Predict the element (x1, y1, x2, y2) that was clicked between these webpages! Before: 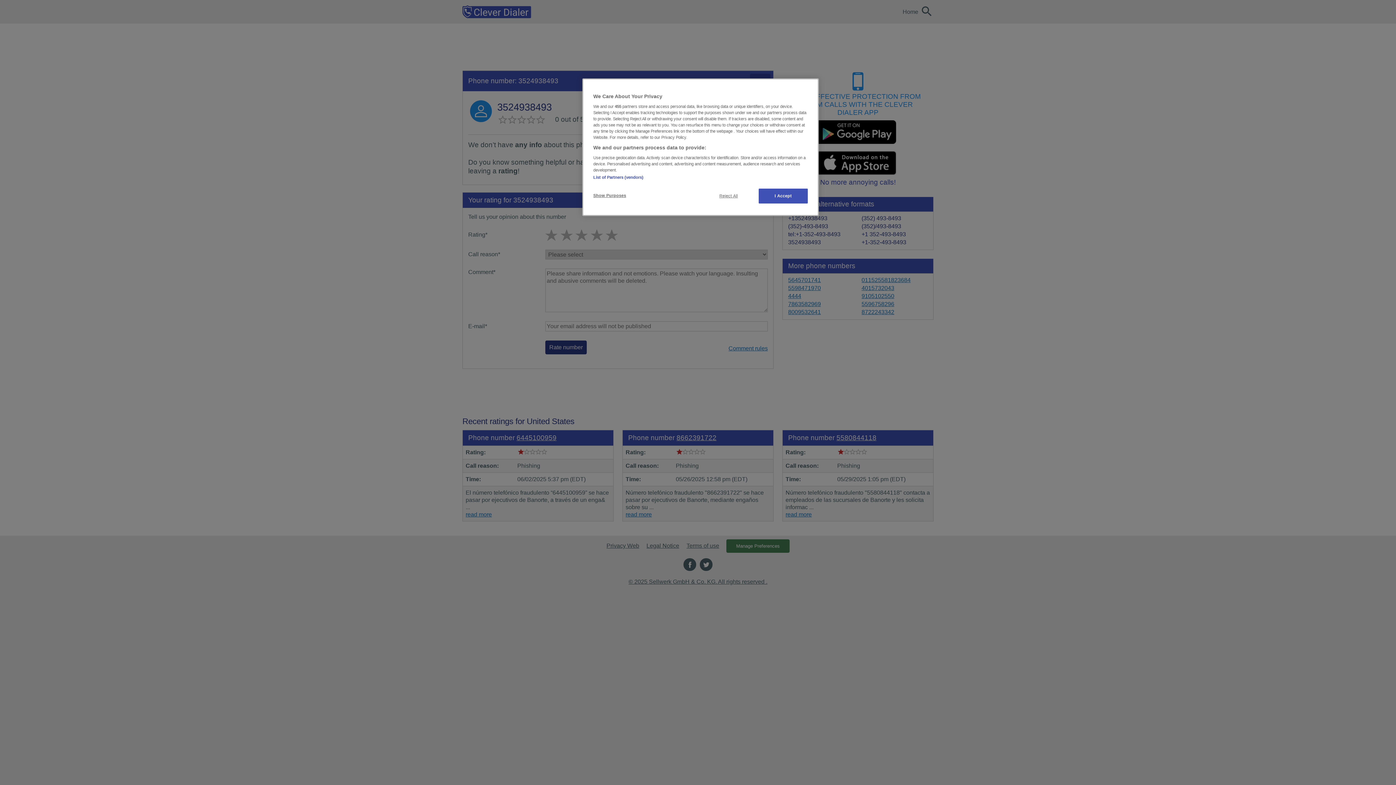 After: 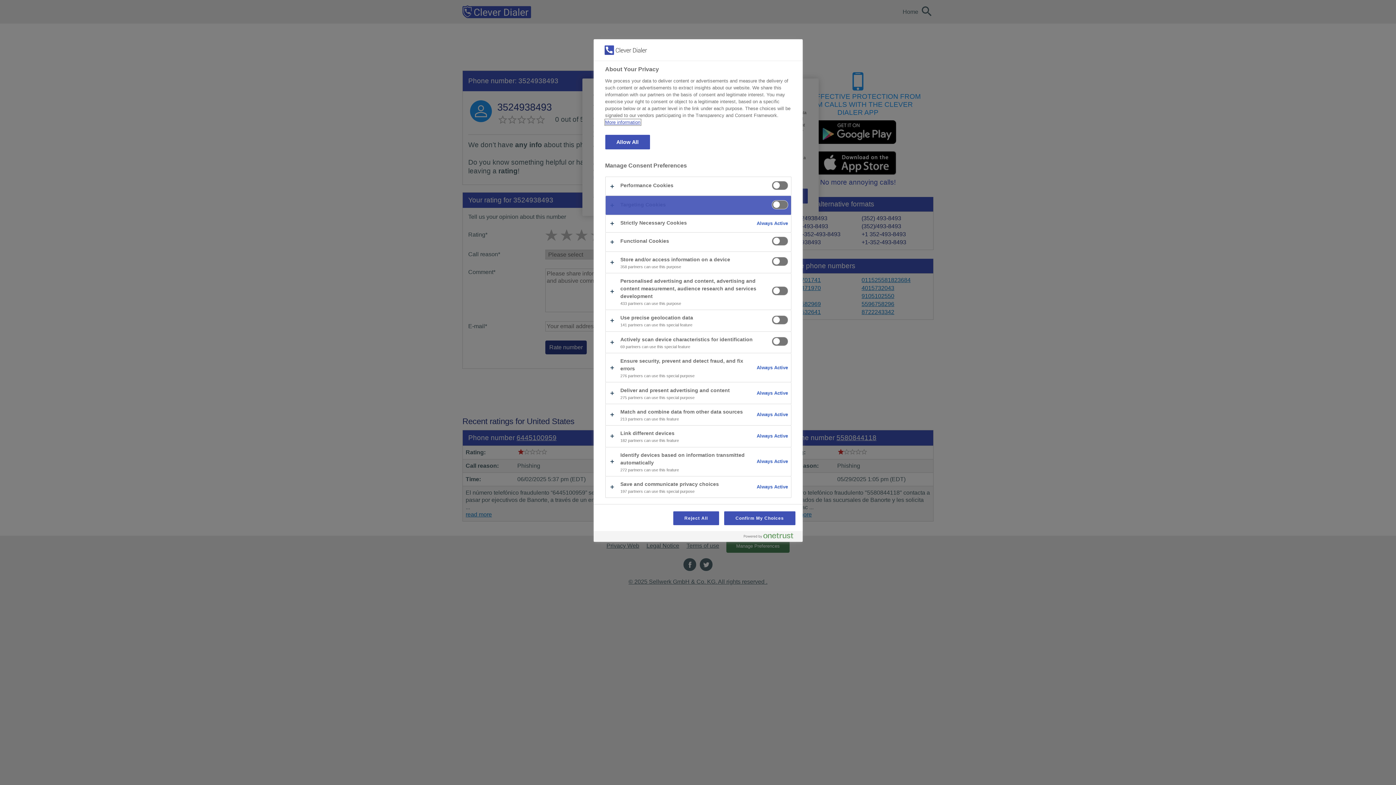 Action: bbox: (593, 188, 642, 202) label: Show Purposes